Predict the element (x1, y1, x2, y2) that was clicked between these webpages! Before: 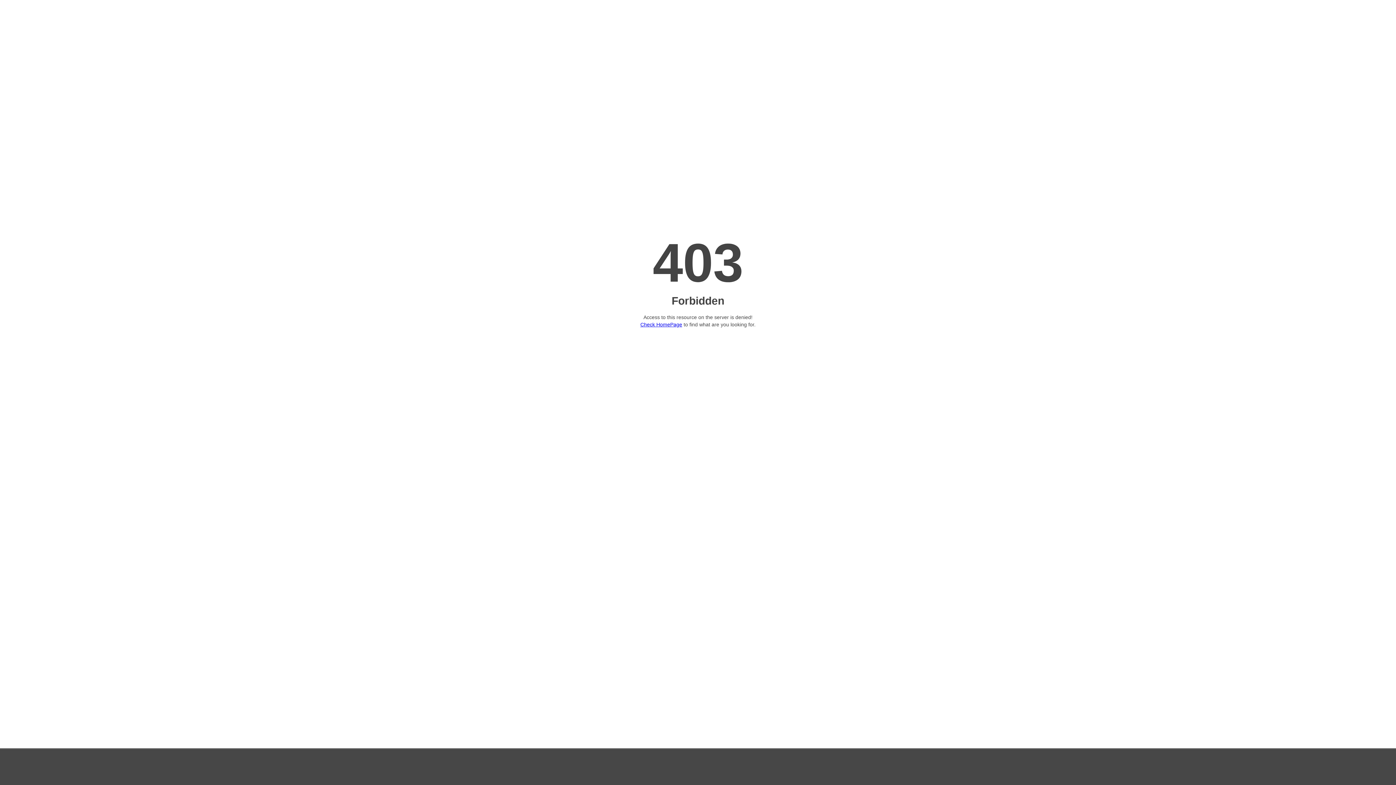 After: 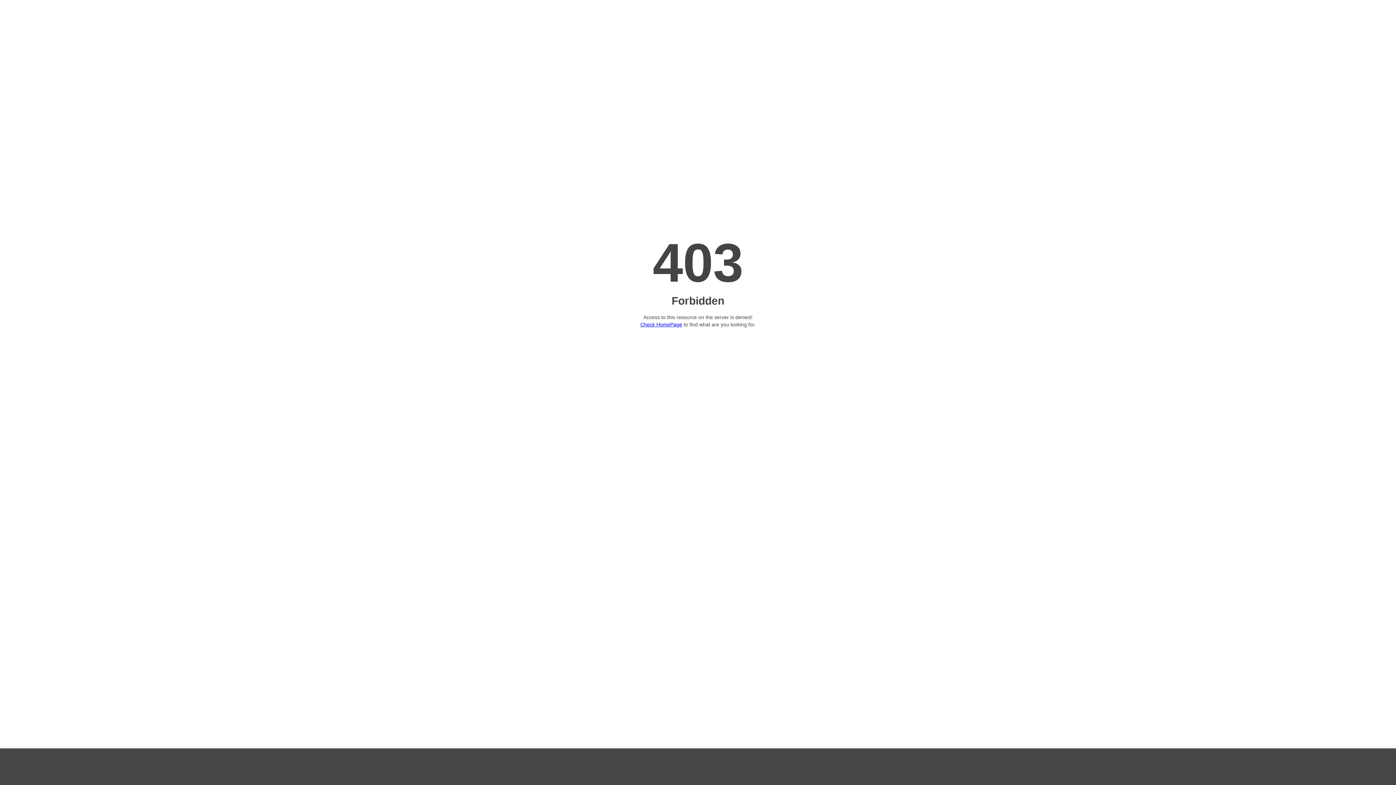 Action: label: Check HomePage bbox: (640, 321, 682, 327)